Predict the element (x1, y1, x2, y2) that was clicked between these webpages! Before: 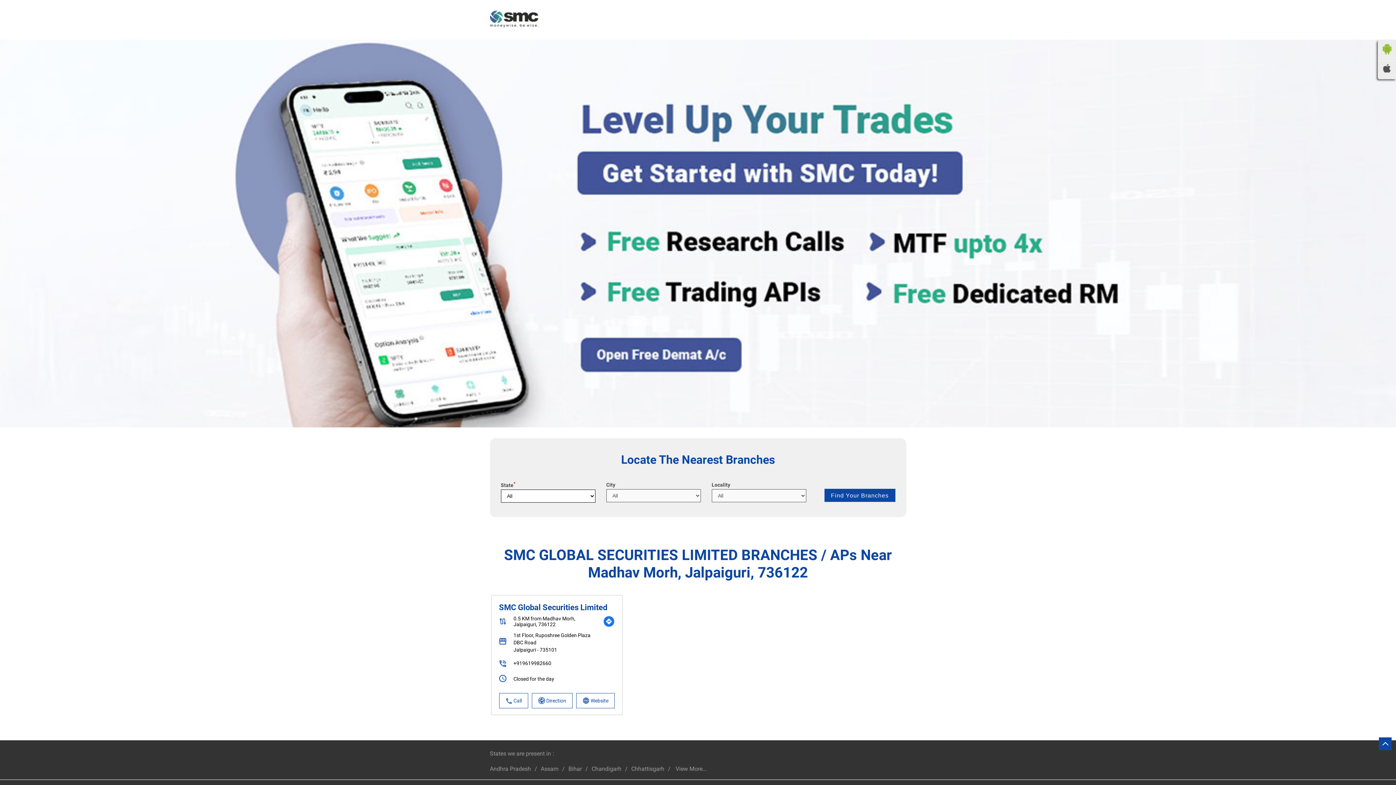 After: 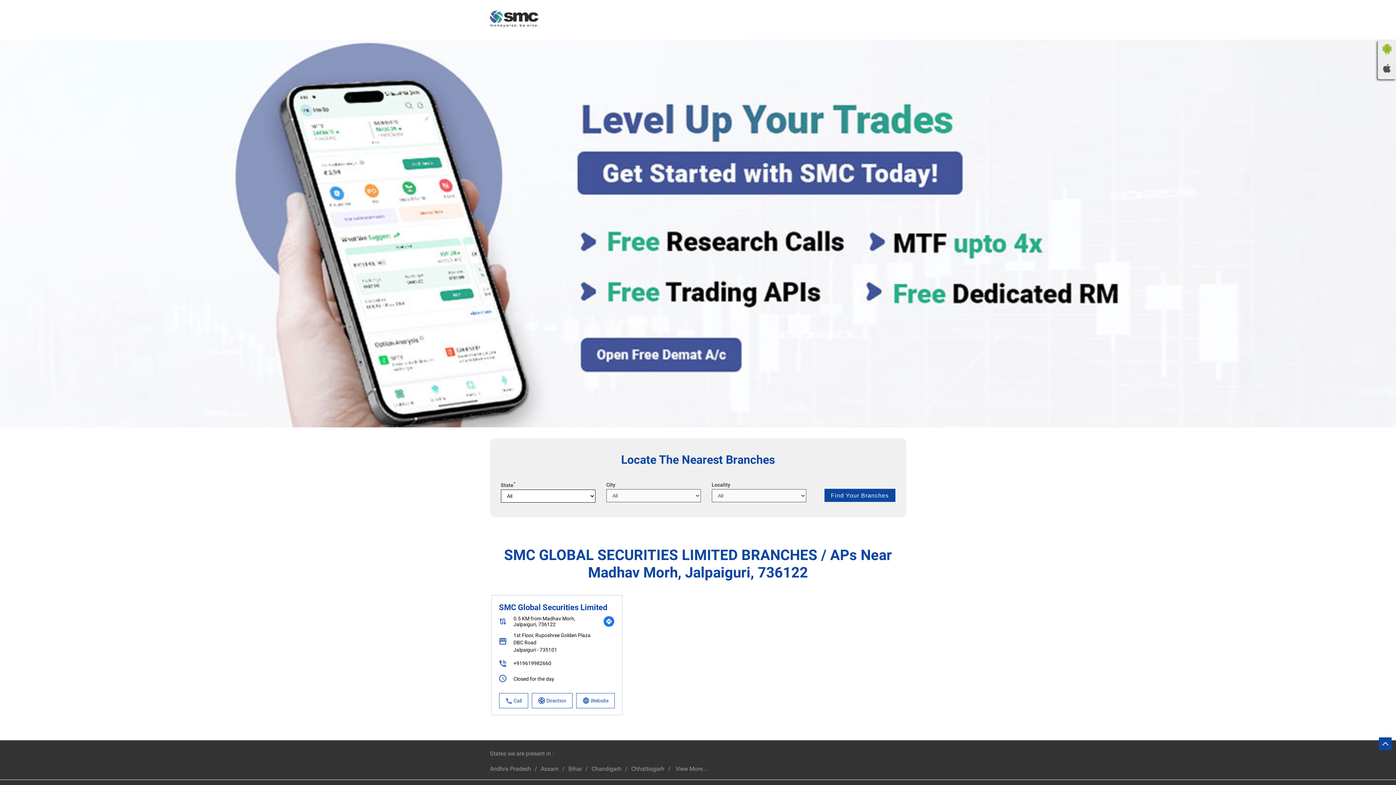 Action: label: +919619982660 bbox: (513, 660, 551, 666)